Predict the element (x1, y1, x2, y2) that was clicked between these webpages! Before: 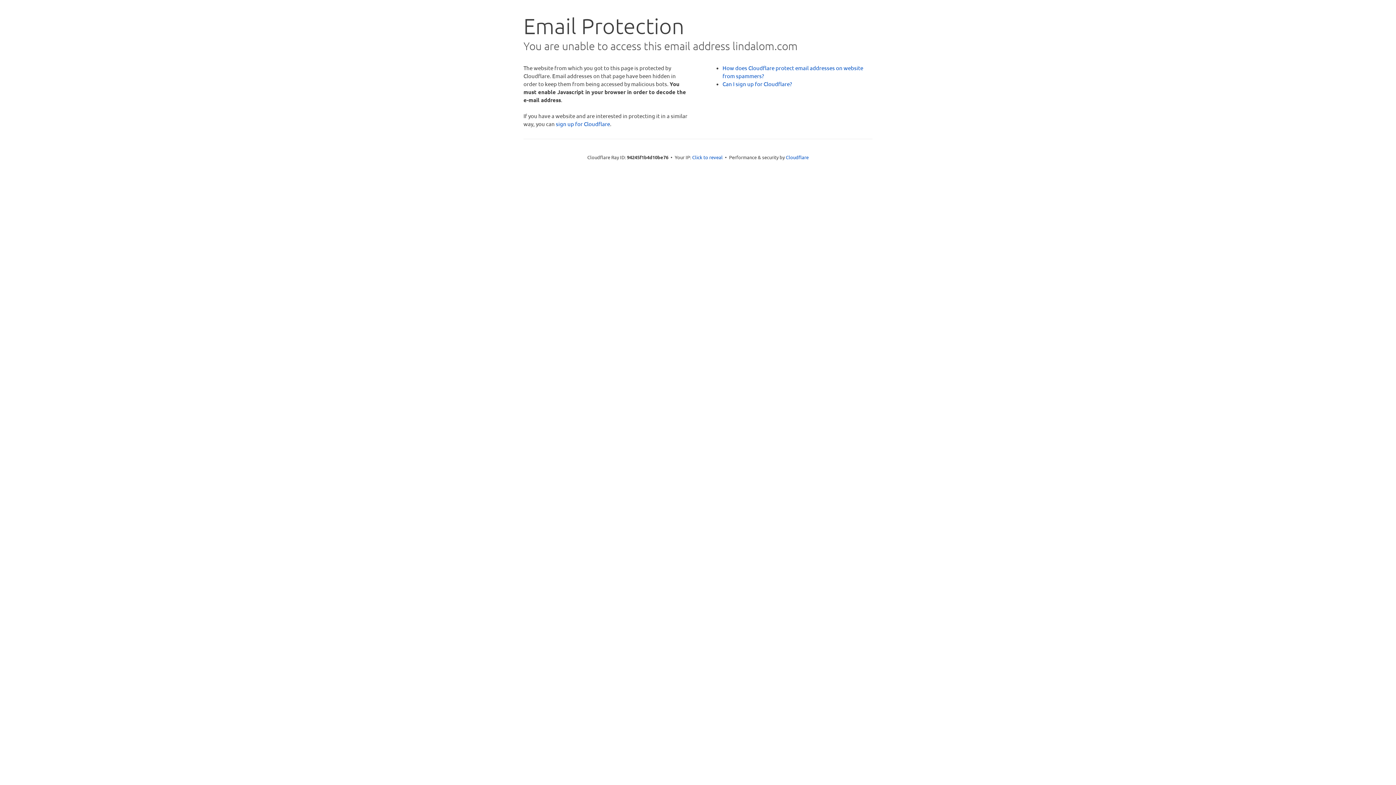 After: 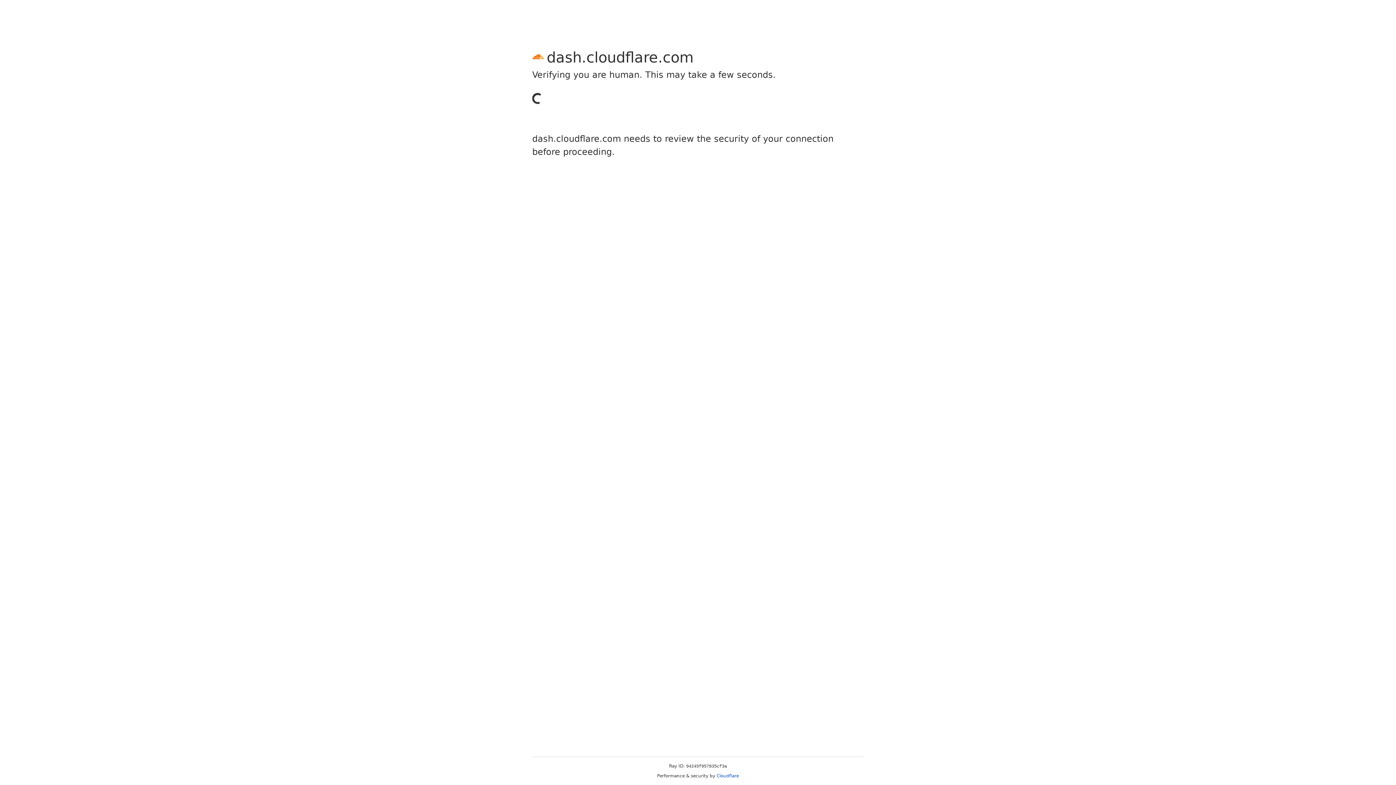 Action: bbox: (556, 120, 610, 127) label: sign up for Cloudflare